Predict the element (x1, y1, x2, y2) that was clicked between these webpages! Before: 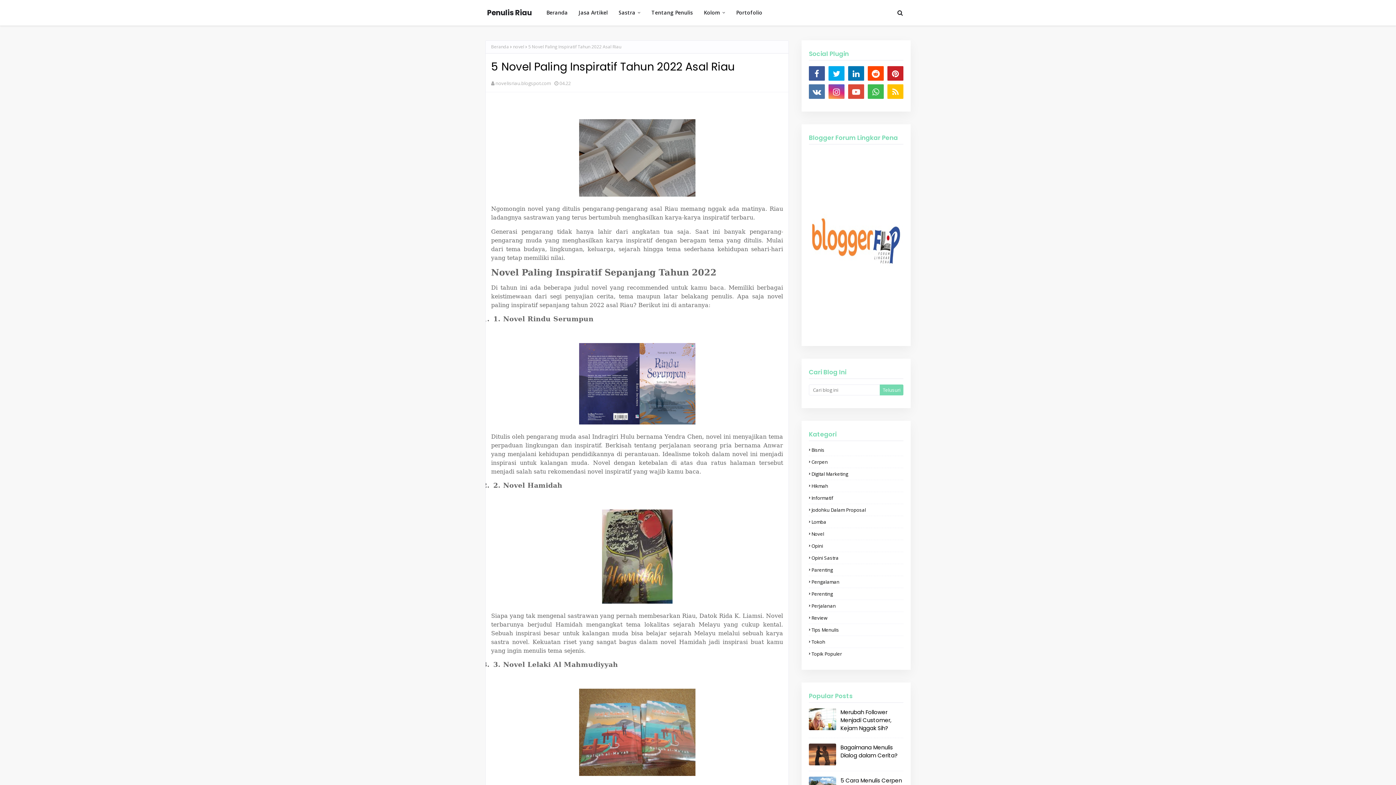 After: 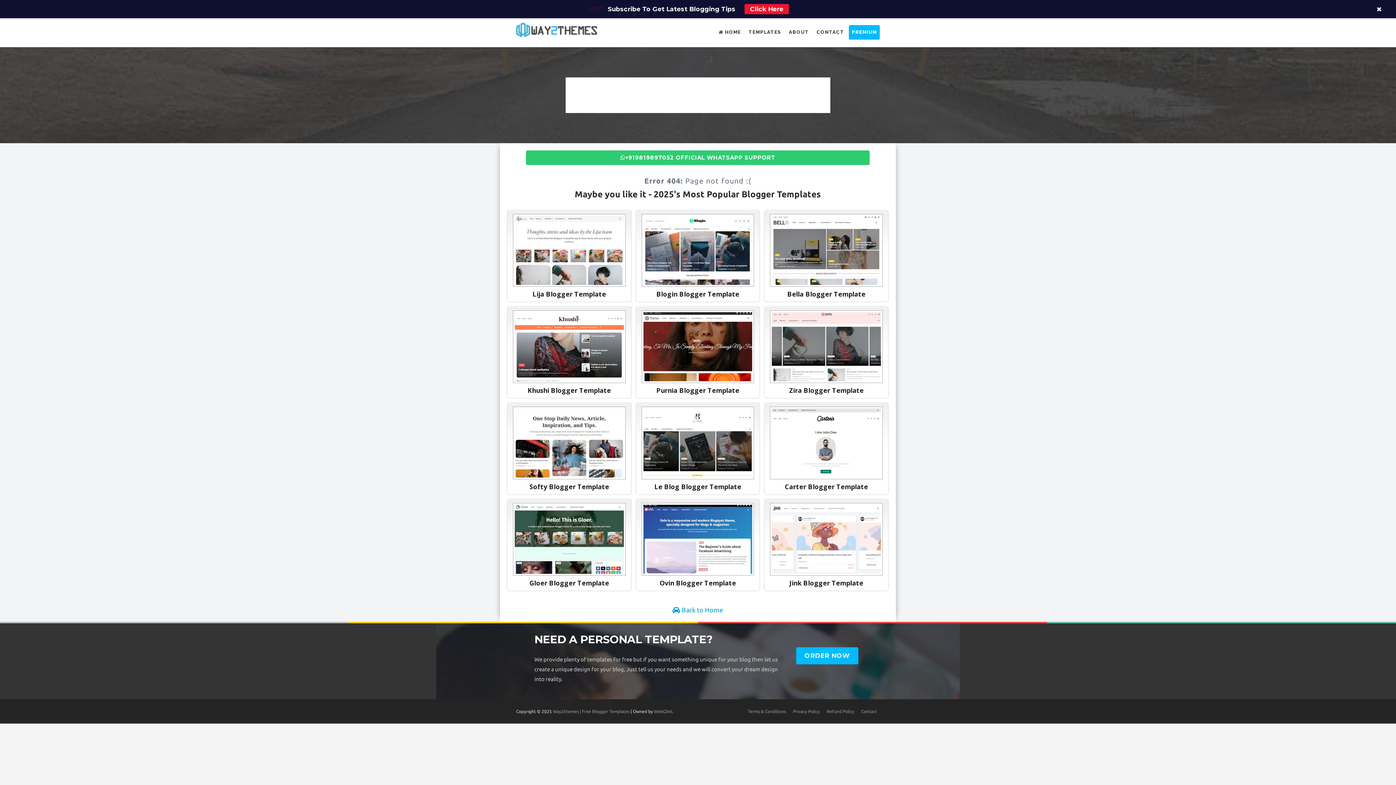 Action: bbox: (730, 0, 768, 25) label: Portofolio